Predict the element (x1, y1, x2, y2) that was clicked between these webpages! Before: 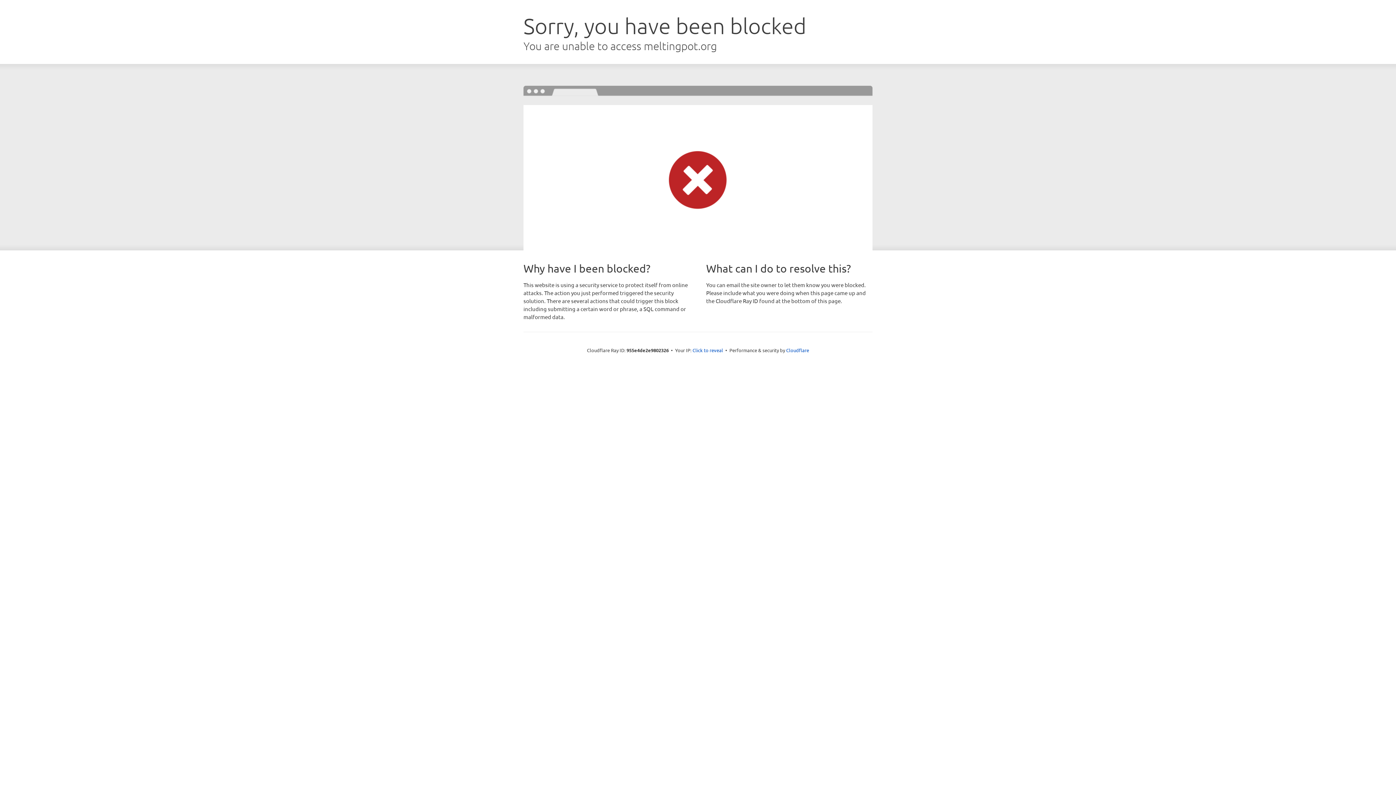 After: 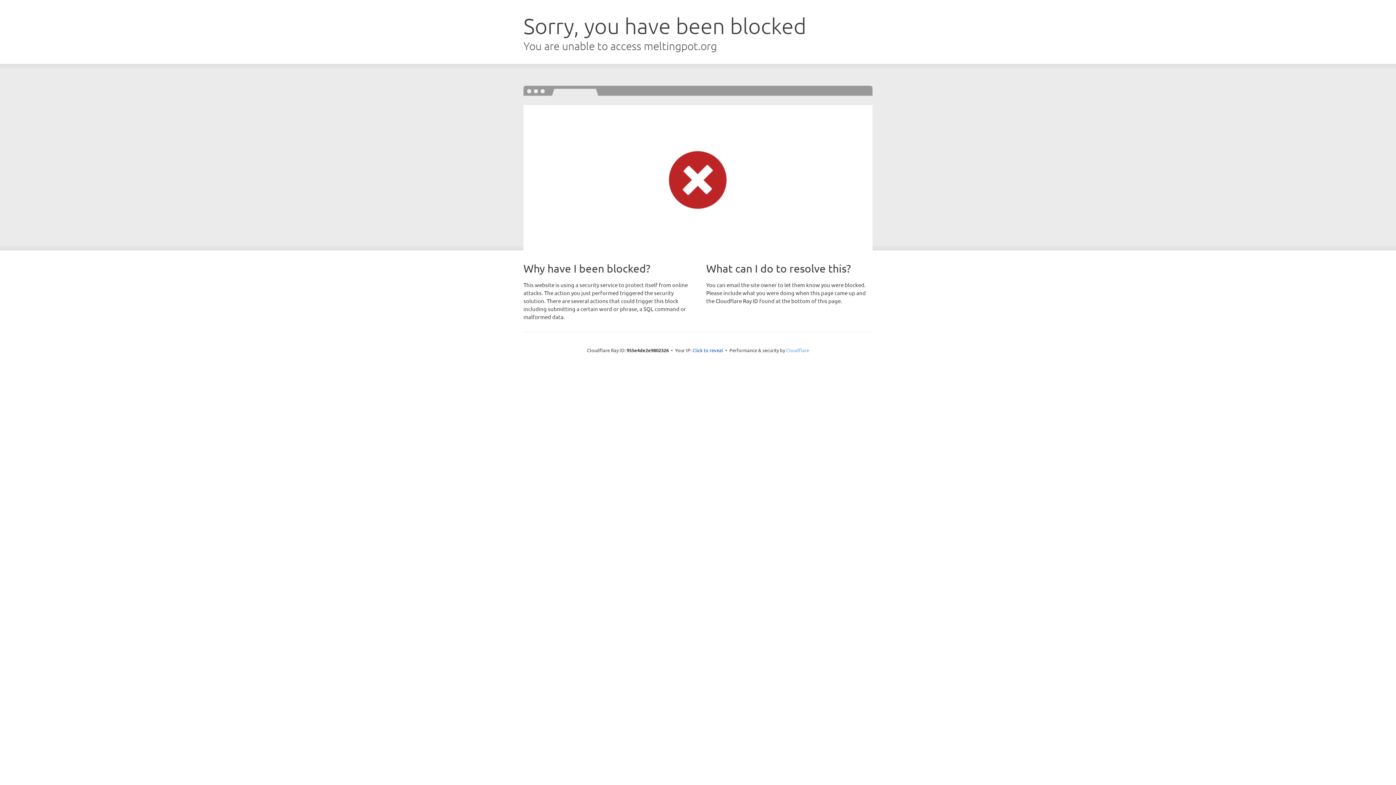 Action: label: Cloudflare bbox: (786, 347, 809, 353)